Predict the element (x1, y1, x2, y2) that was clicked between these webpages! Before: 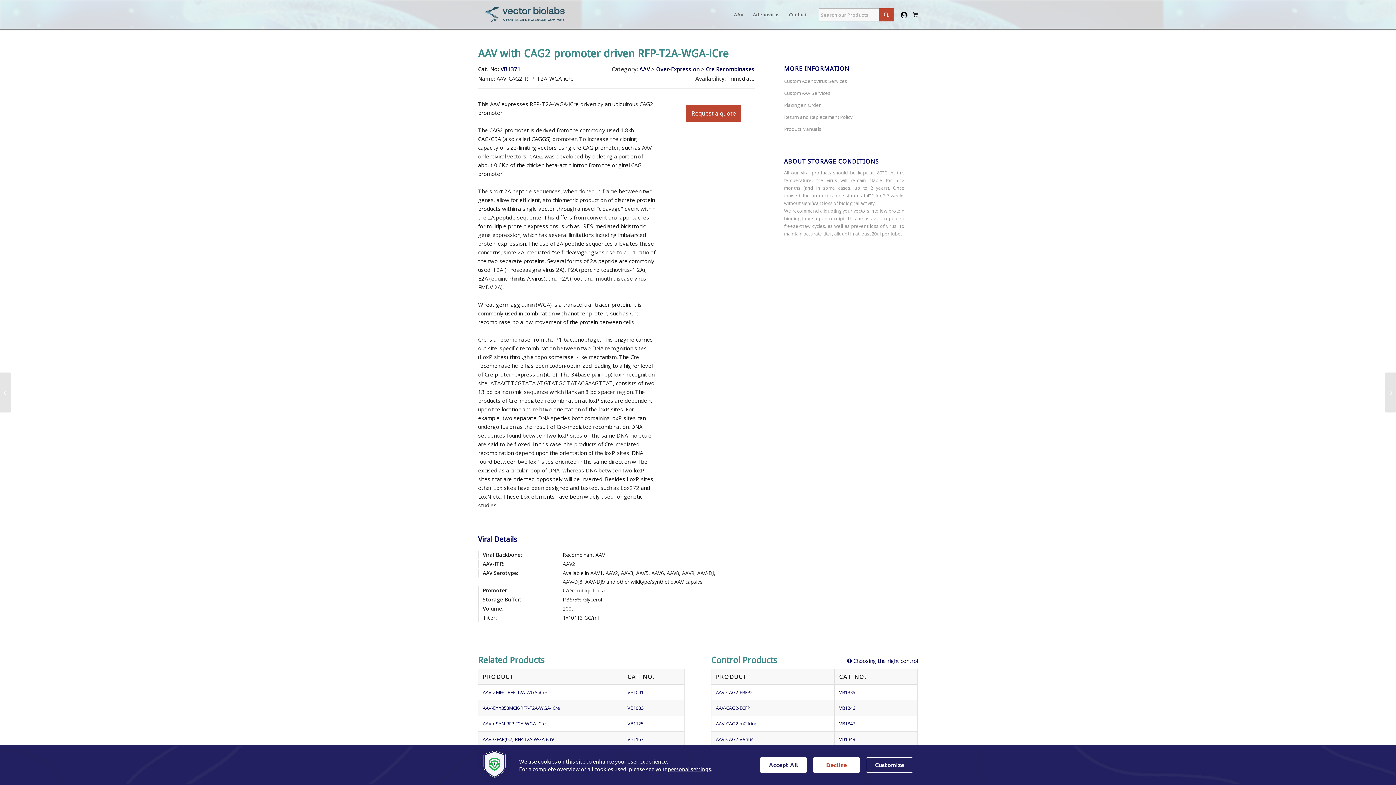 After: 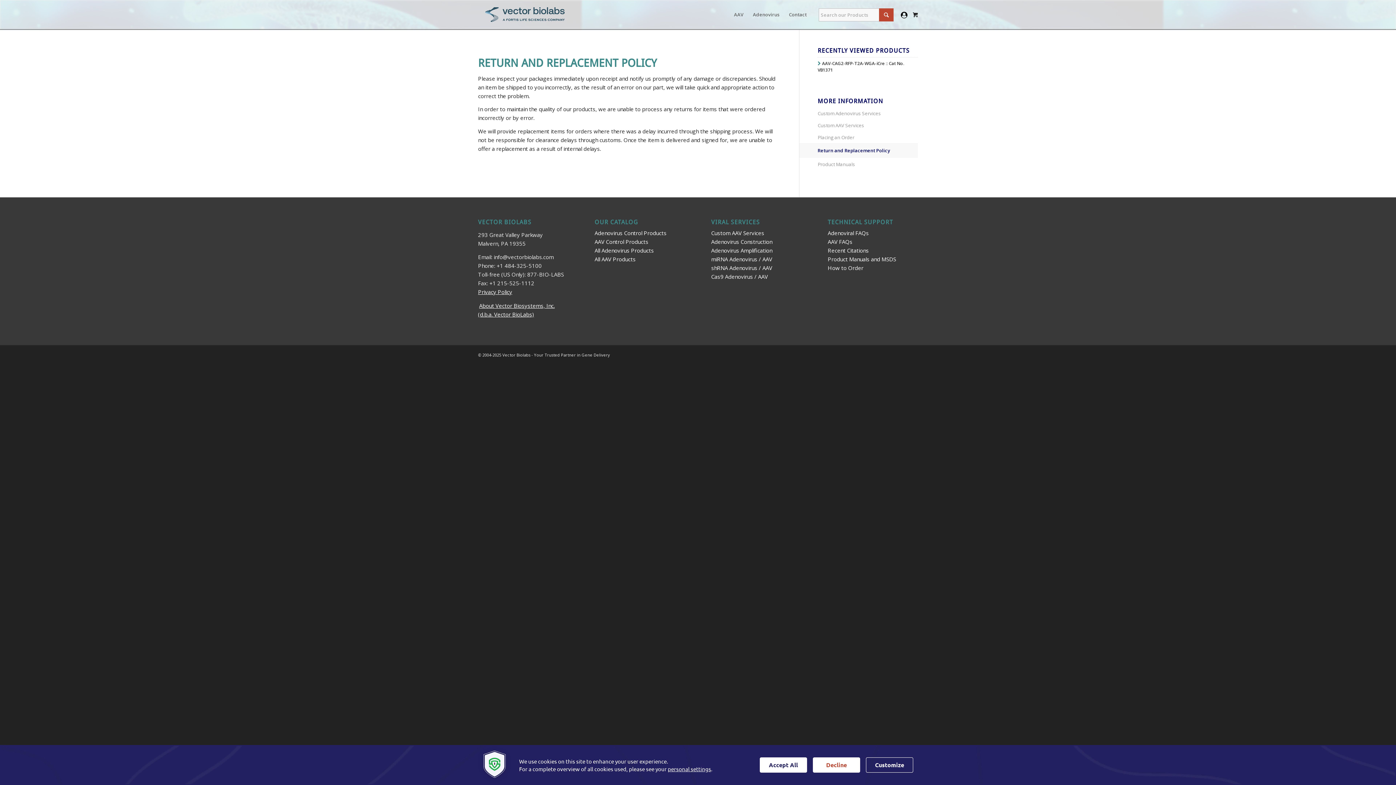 Action: label: Return and Replacement Policy bbox: (784, 111, 918, 123)